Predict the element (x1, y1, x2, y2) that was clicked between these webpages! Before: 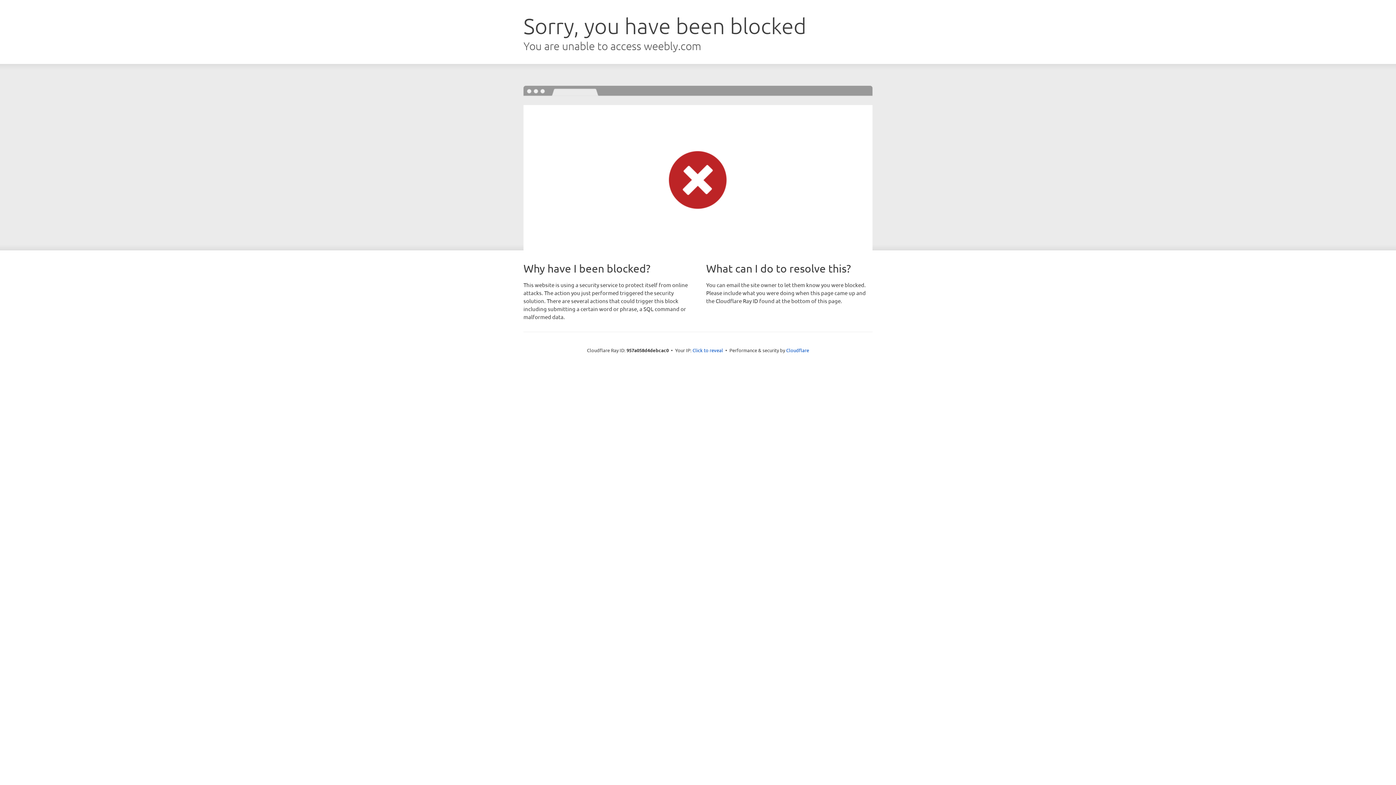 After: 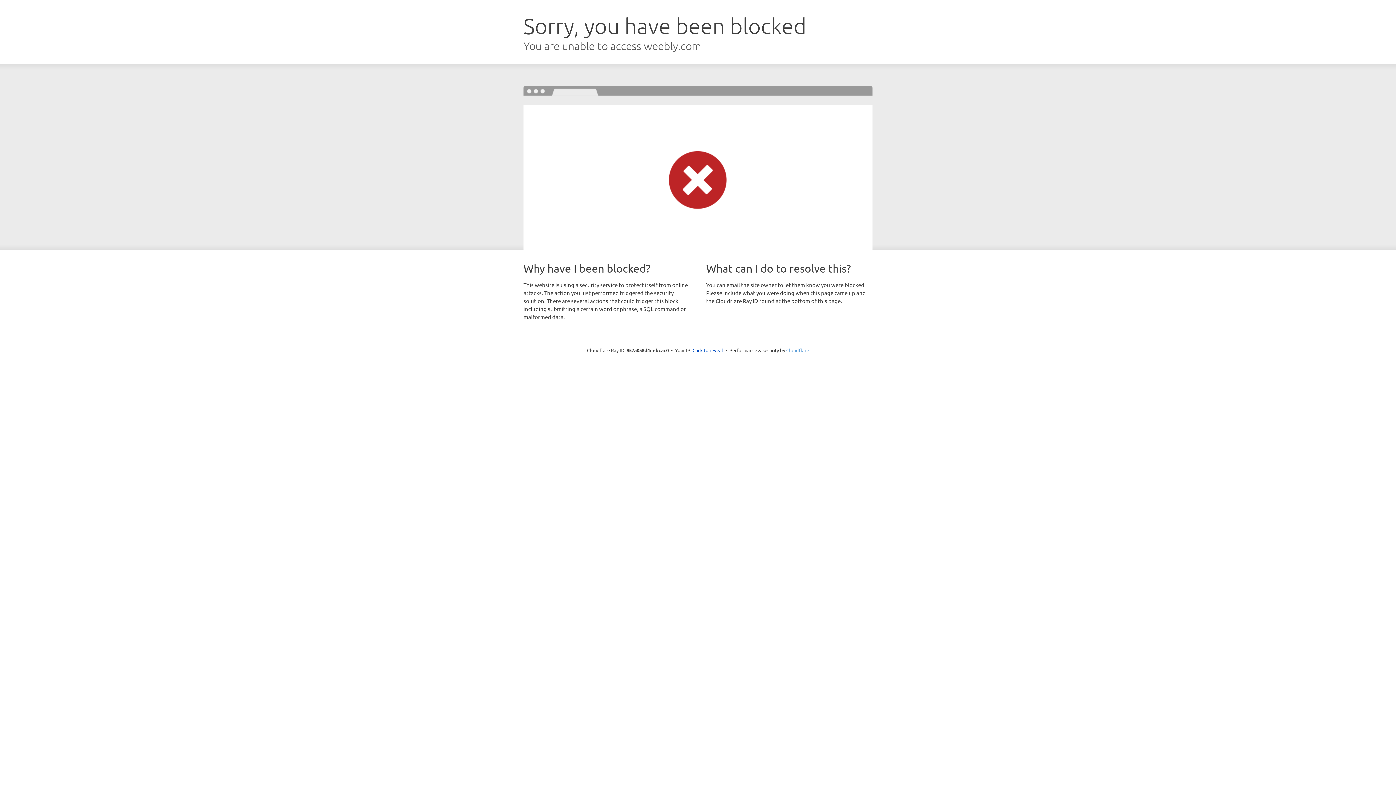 Action: label: Cloudflare bbox: (786, 347, 809, 353)